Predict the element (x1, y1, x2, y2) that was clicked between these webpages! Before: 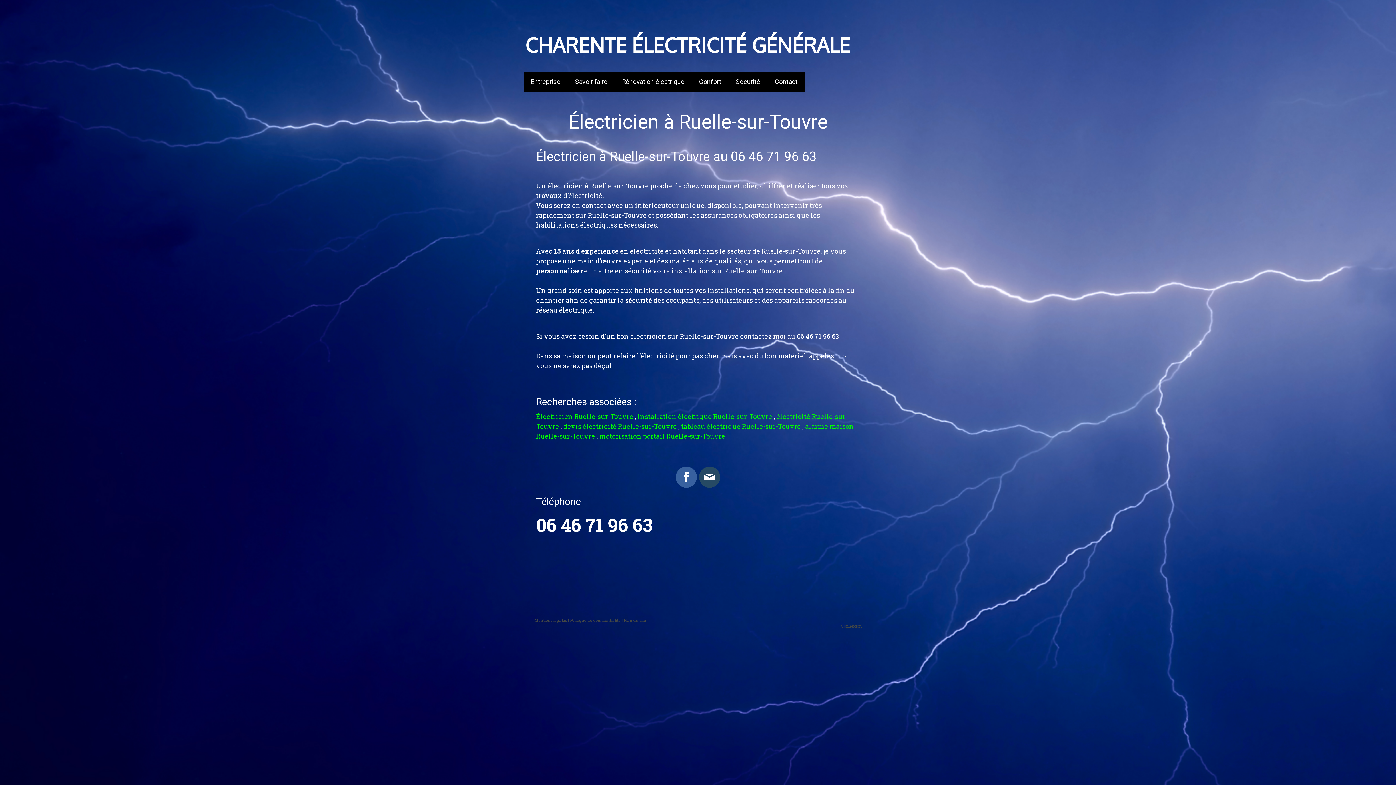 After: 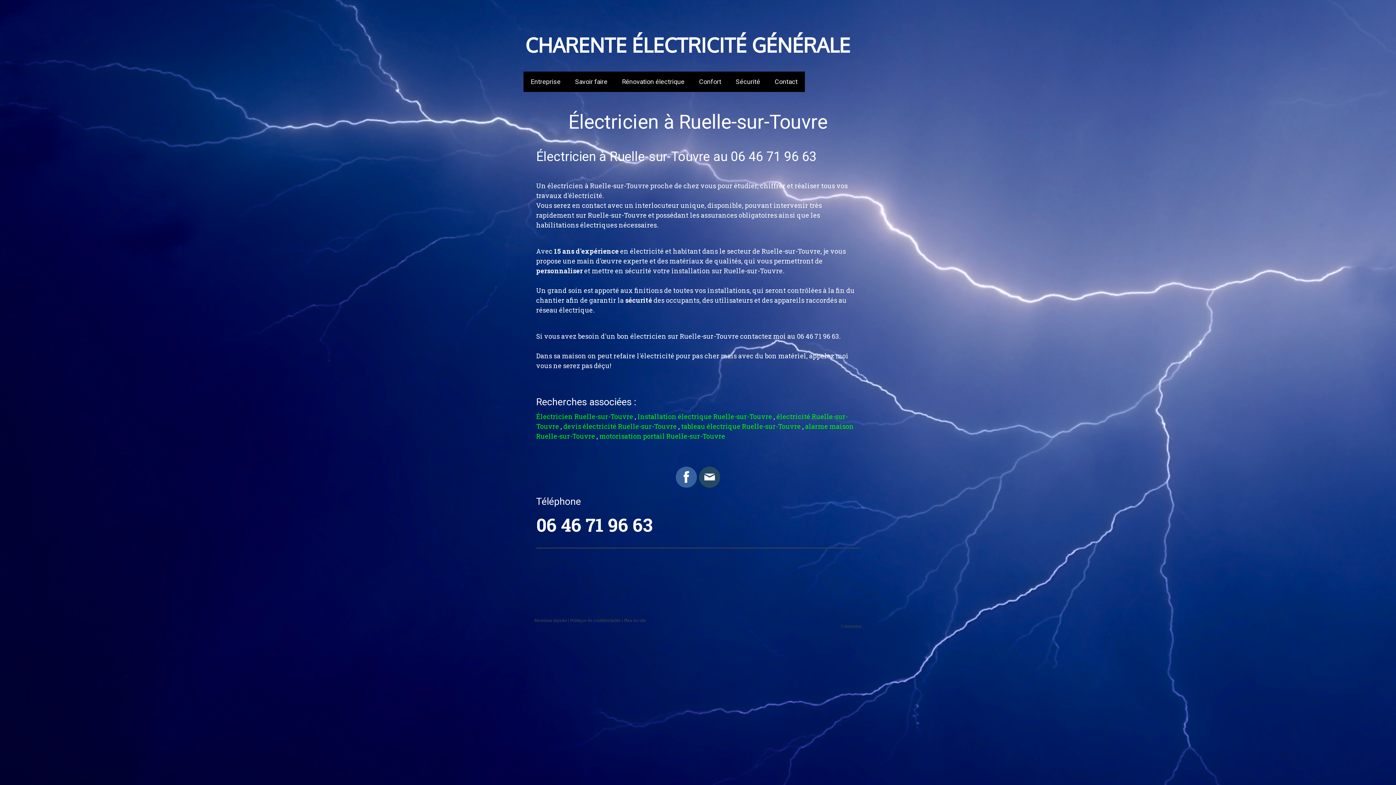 Action: bbox: (676, 466, 697, 488)